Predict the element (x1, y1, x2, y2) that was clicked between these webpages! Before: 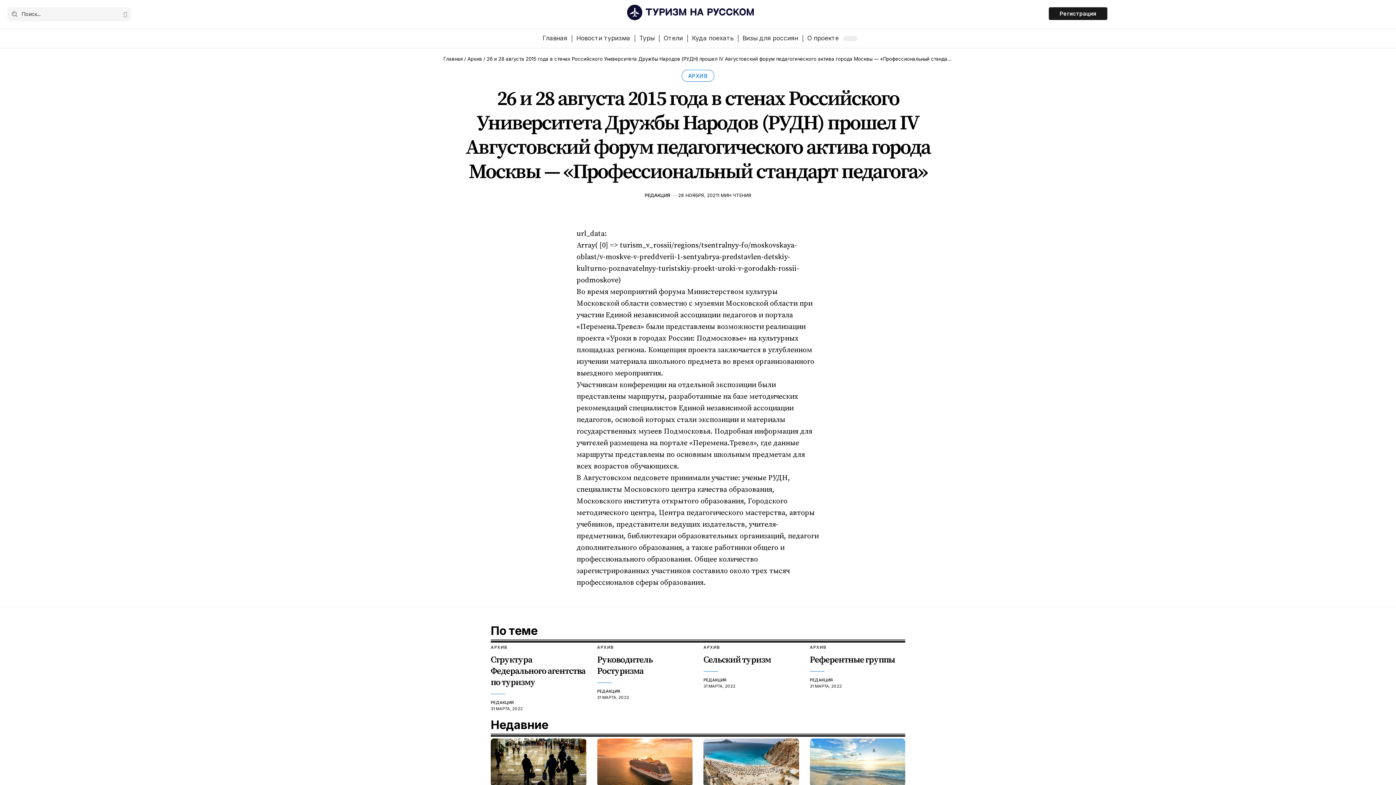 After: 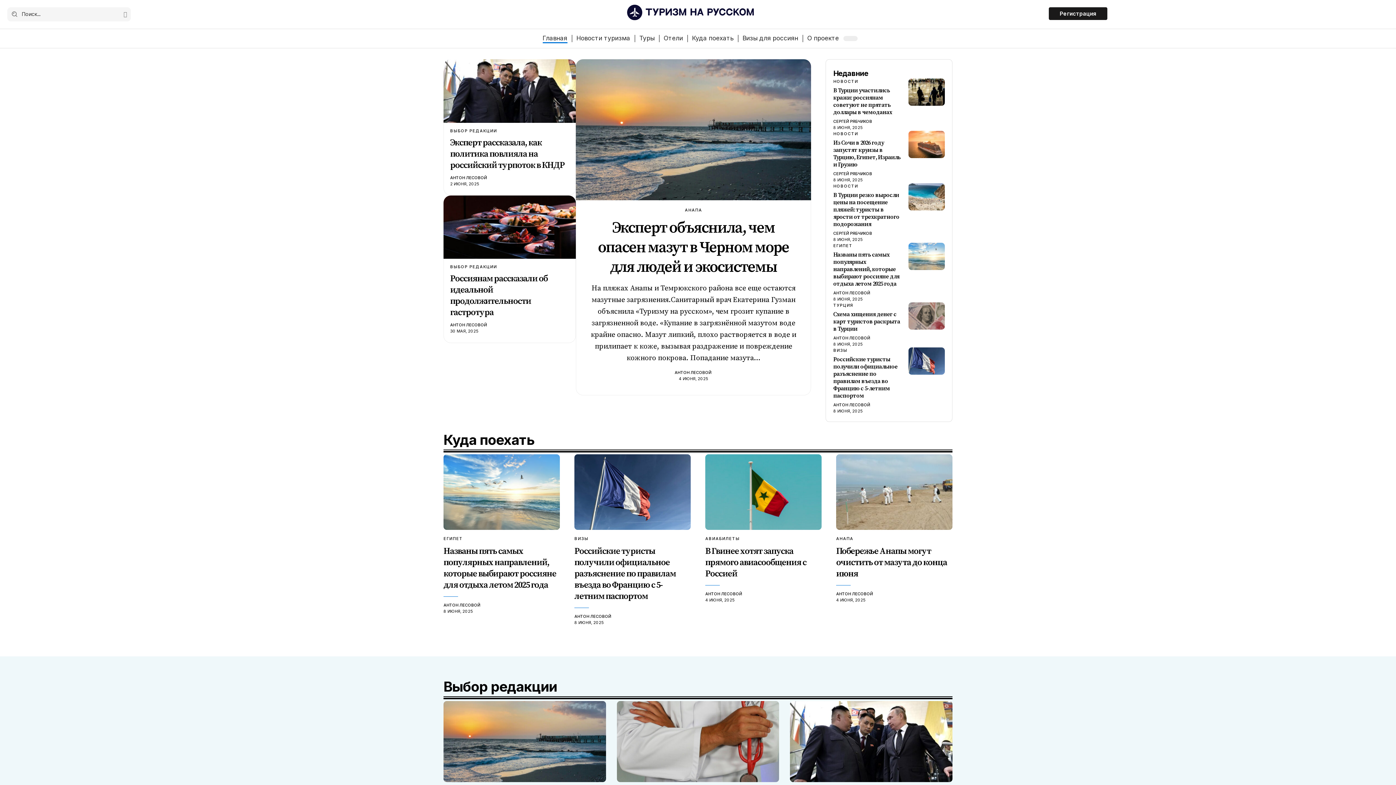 Action: bbox: (443, 55, 462, 61) label: Главная